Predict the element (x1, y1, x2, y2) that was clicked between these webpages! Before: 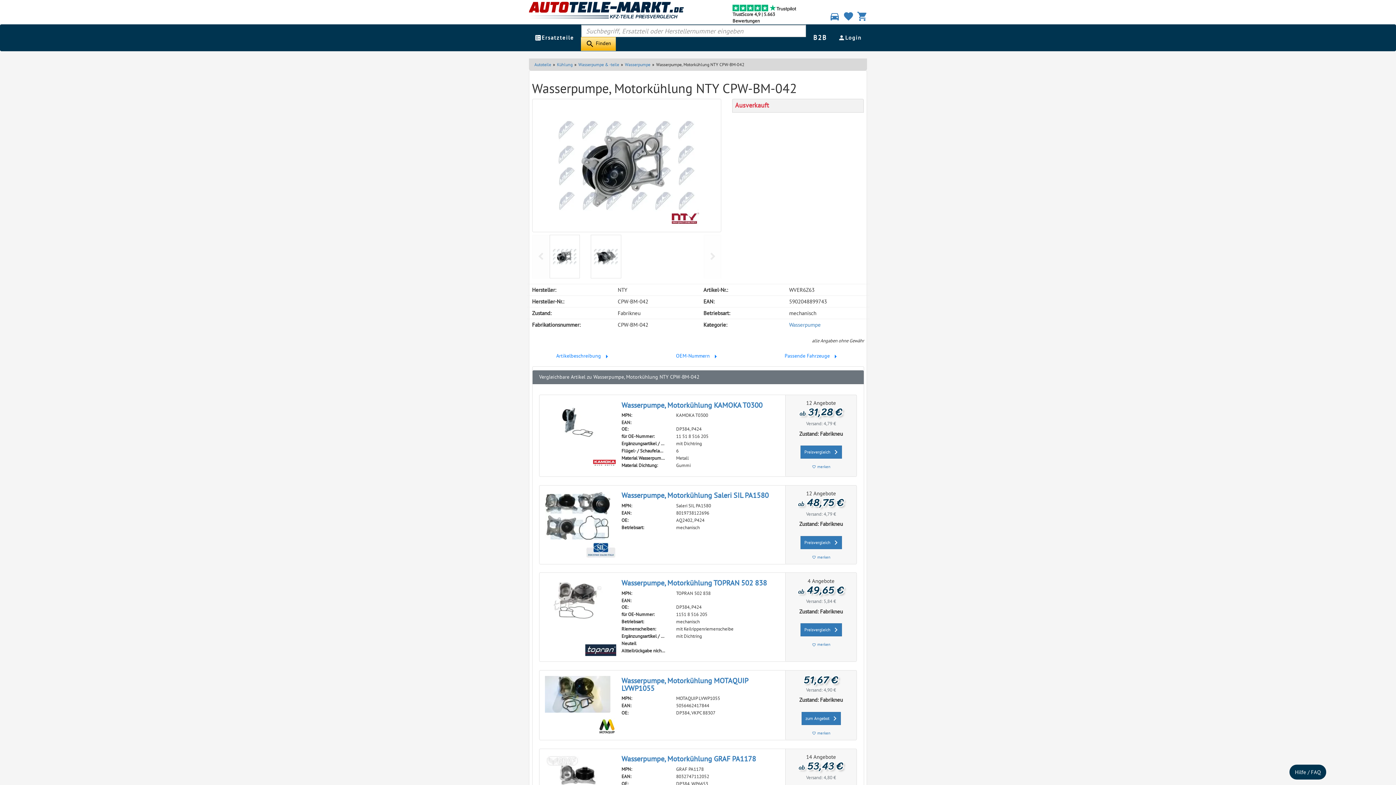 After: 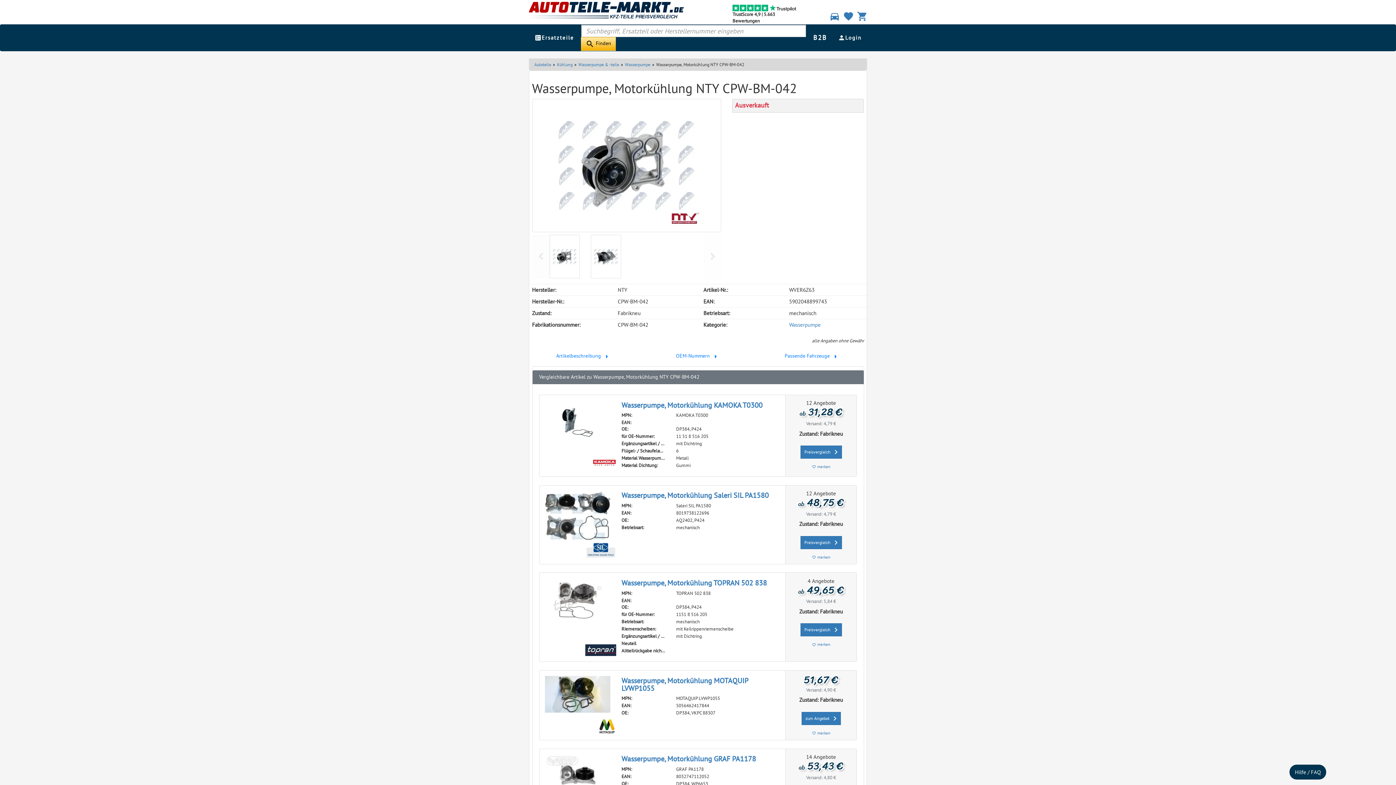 Action: bbox: (549, 235, 580, 278)